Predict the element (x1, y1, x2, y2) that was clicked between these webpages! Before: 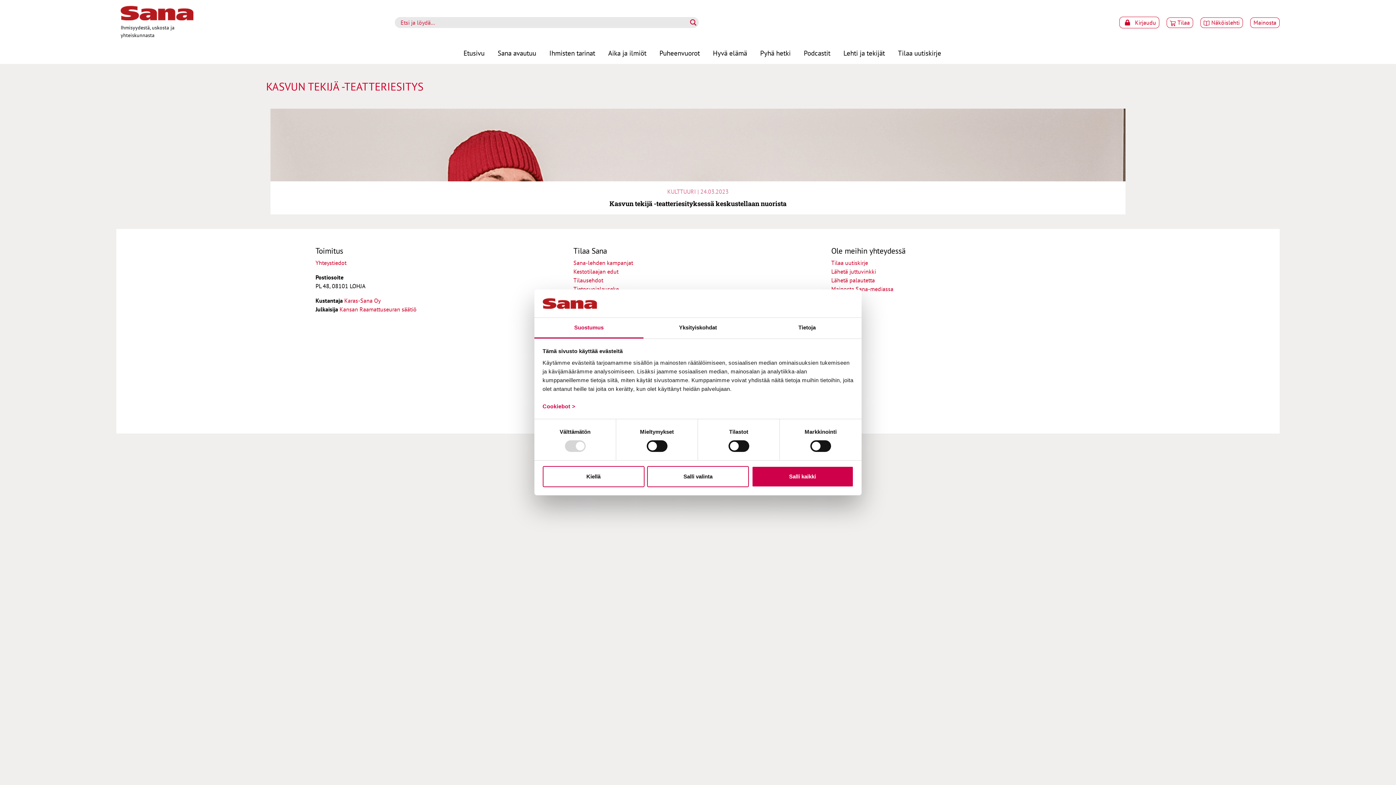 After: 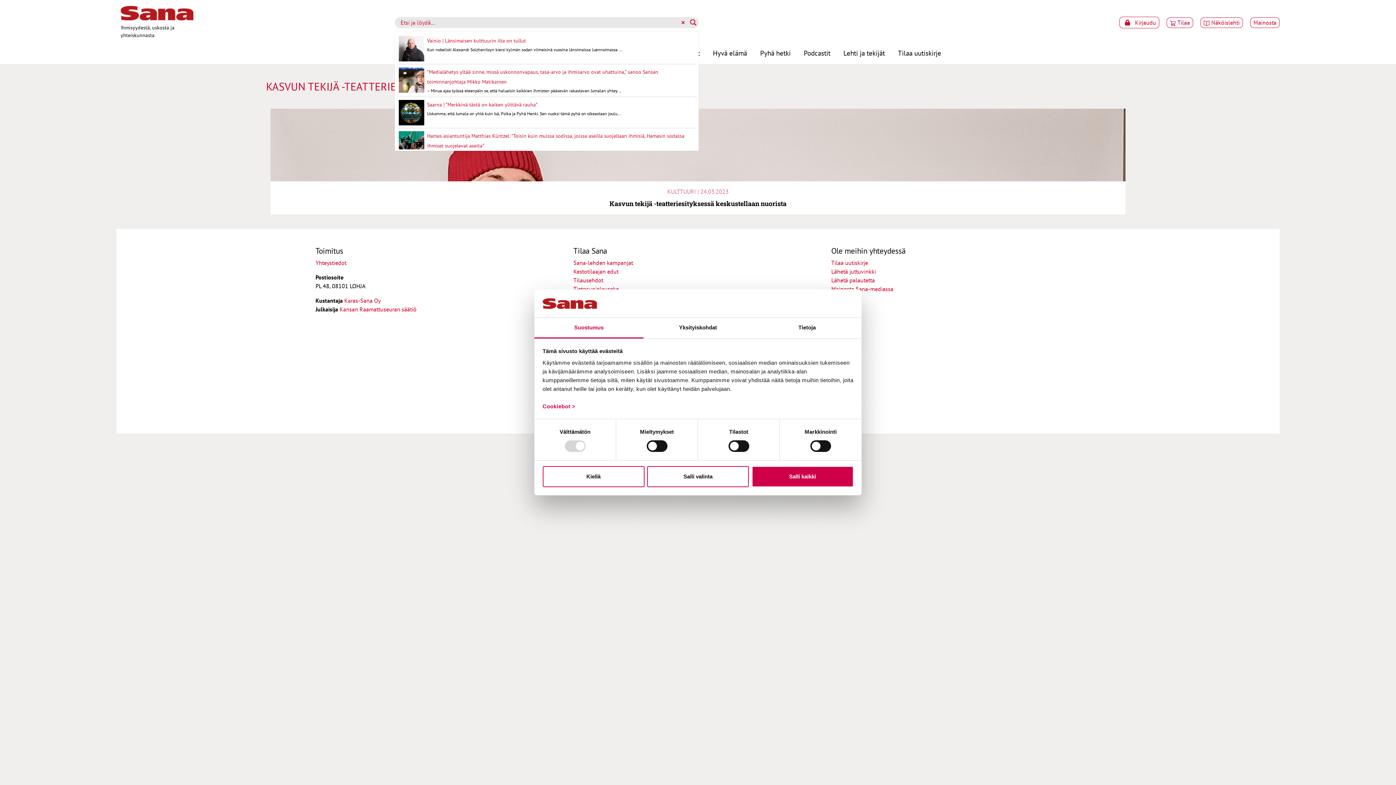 Action: bbox: (688, 17, 698, 27) label: Search magnifier button